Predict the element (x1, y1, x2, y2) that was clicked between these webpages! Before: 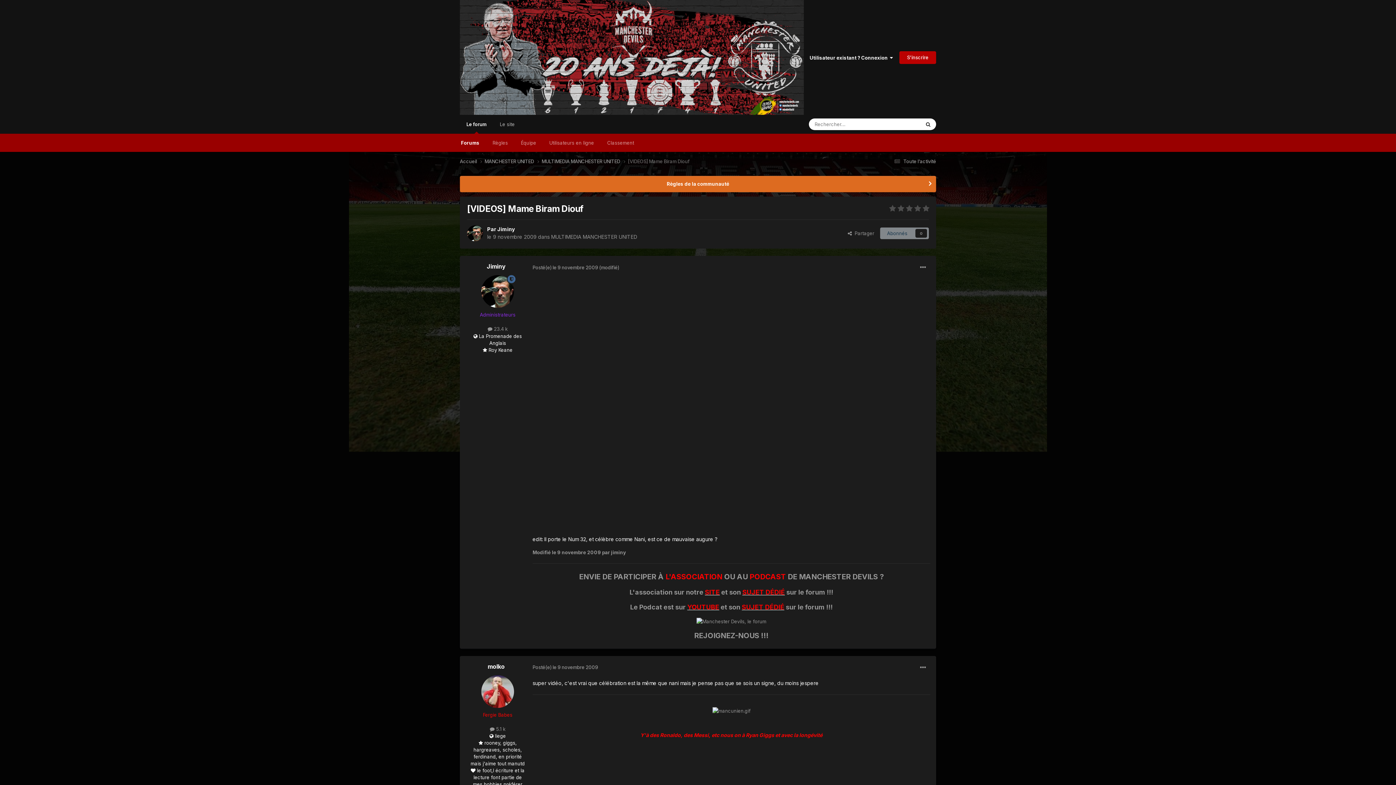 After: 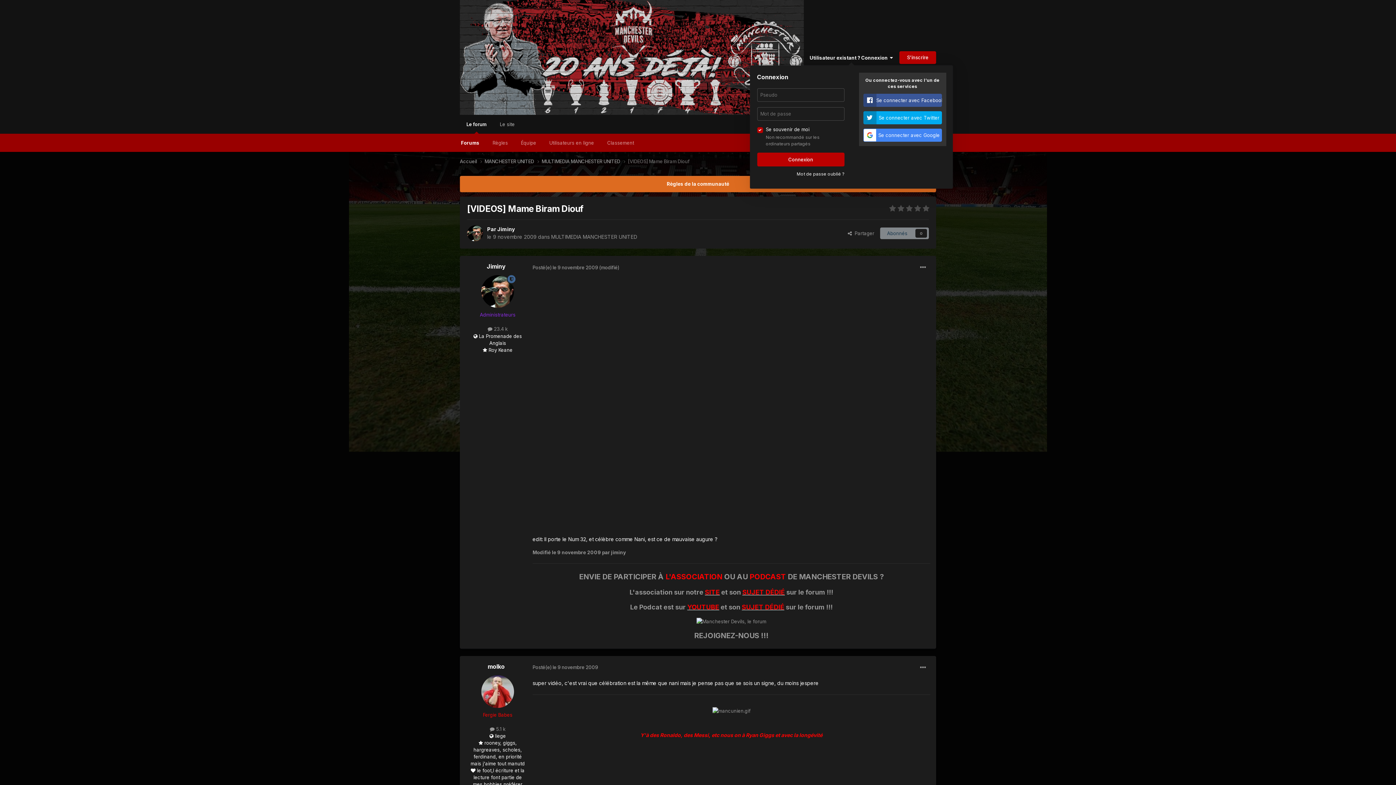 Action: label: Utilisateur existant ? Connexion   bbox: (809, 54, 893, 60)